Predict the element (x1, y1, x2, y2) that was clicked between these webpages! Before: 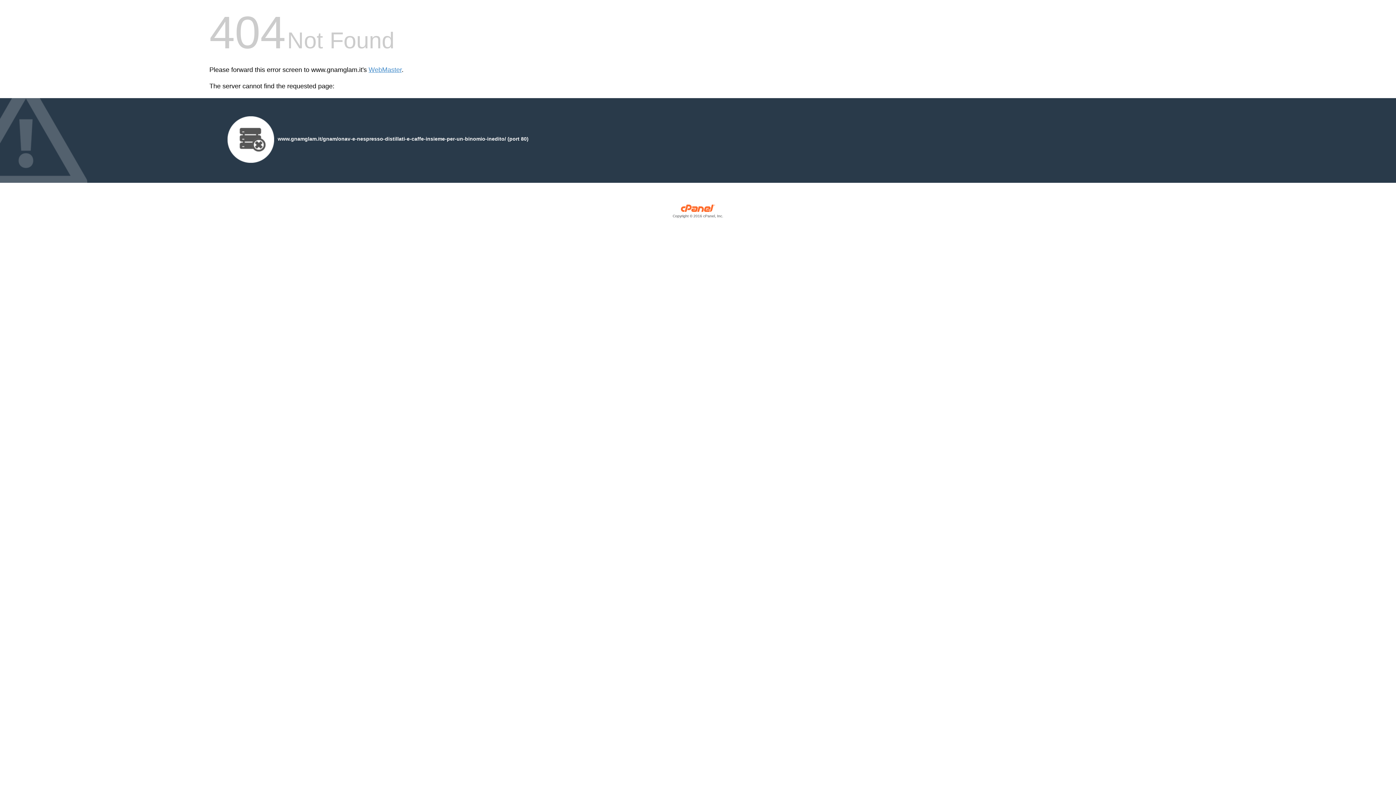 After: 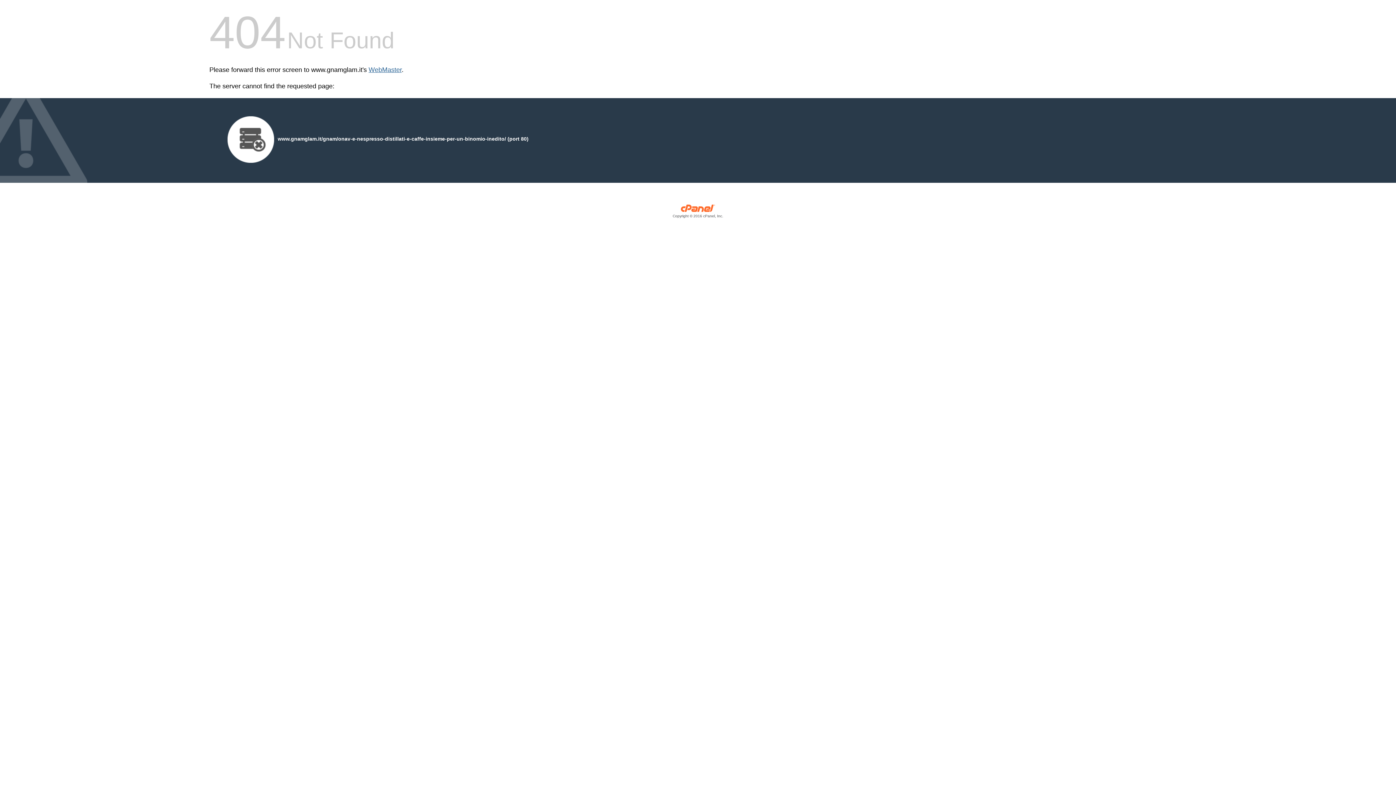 Action: bbox: (368, 66, 401, 73) label: WebMaster